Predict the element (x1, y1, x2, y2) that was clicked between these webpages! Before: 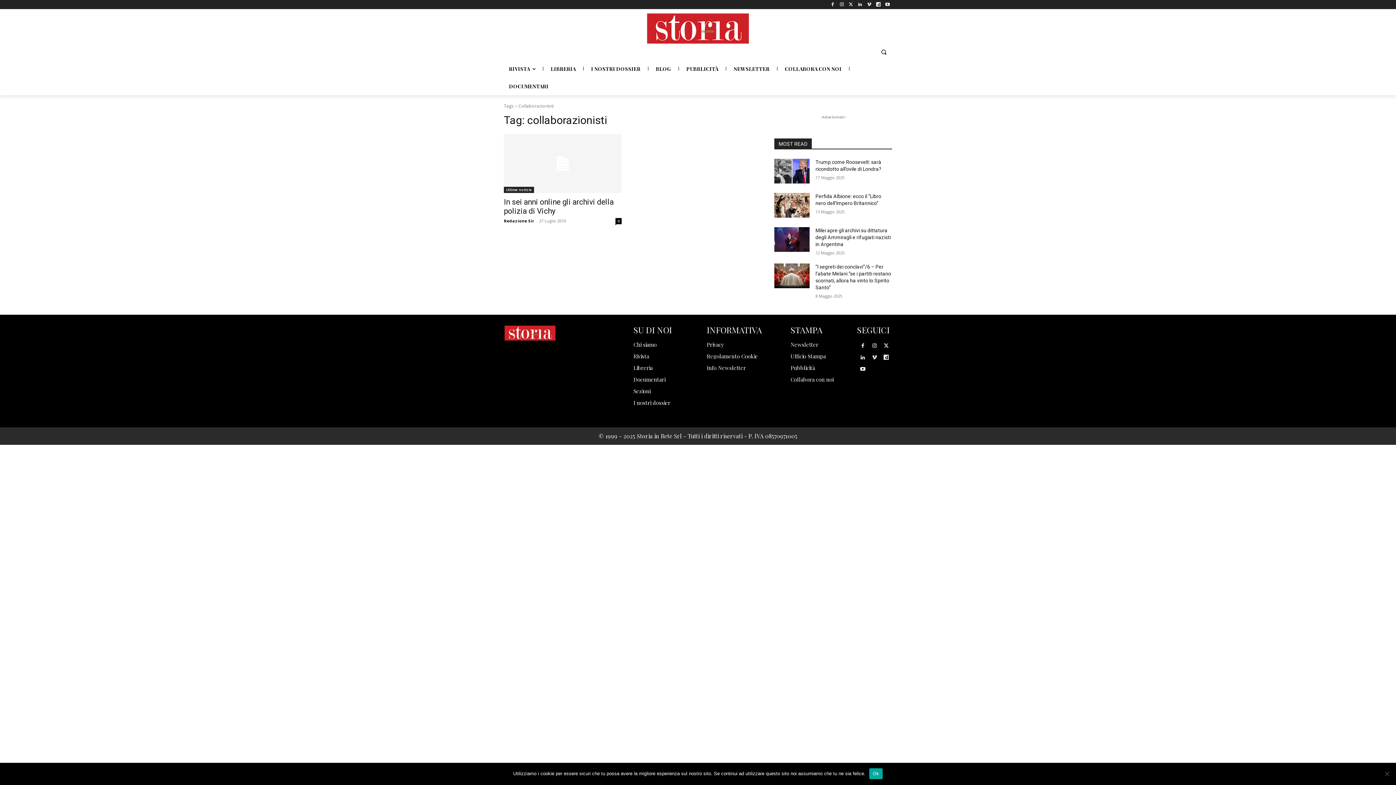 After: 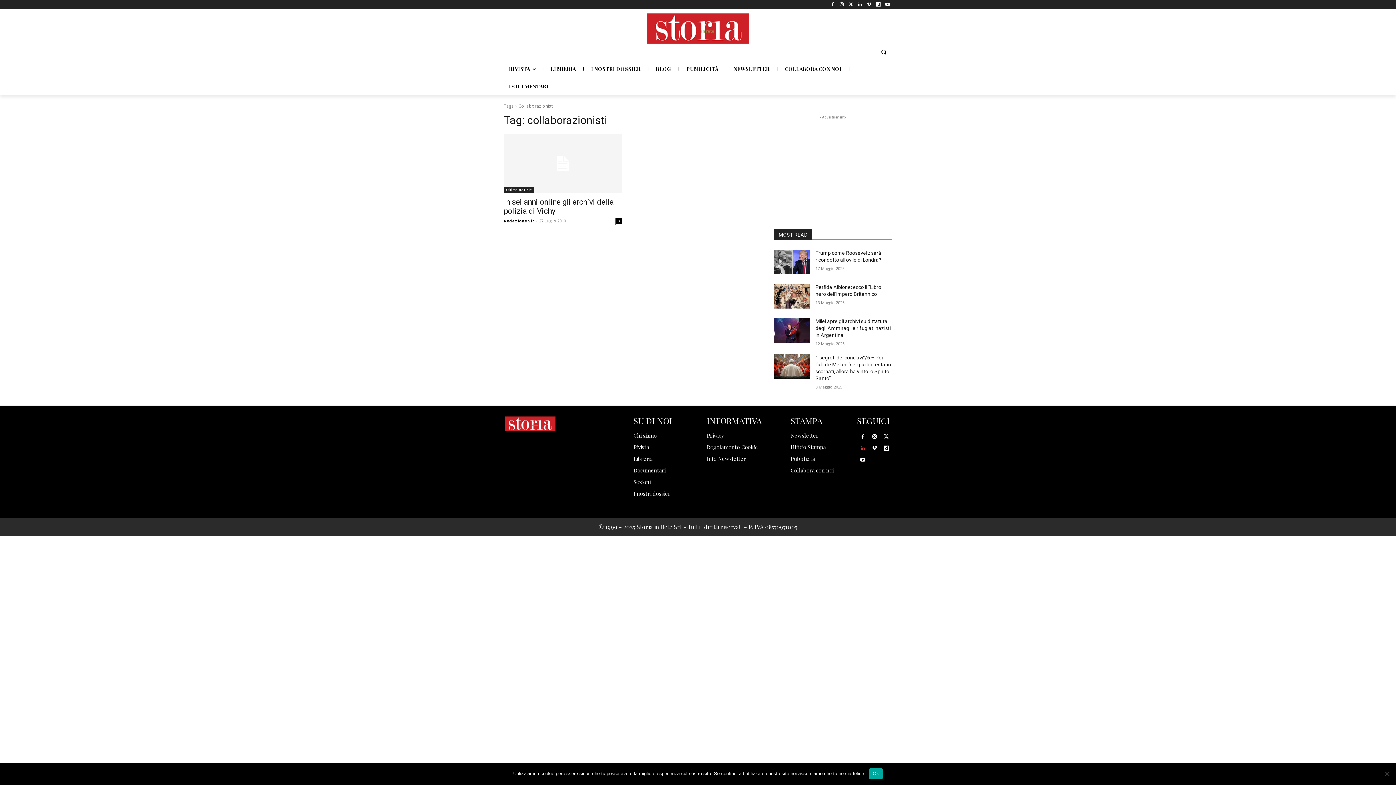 Action: bbox: (857, 352, 868, 363)